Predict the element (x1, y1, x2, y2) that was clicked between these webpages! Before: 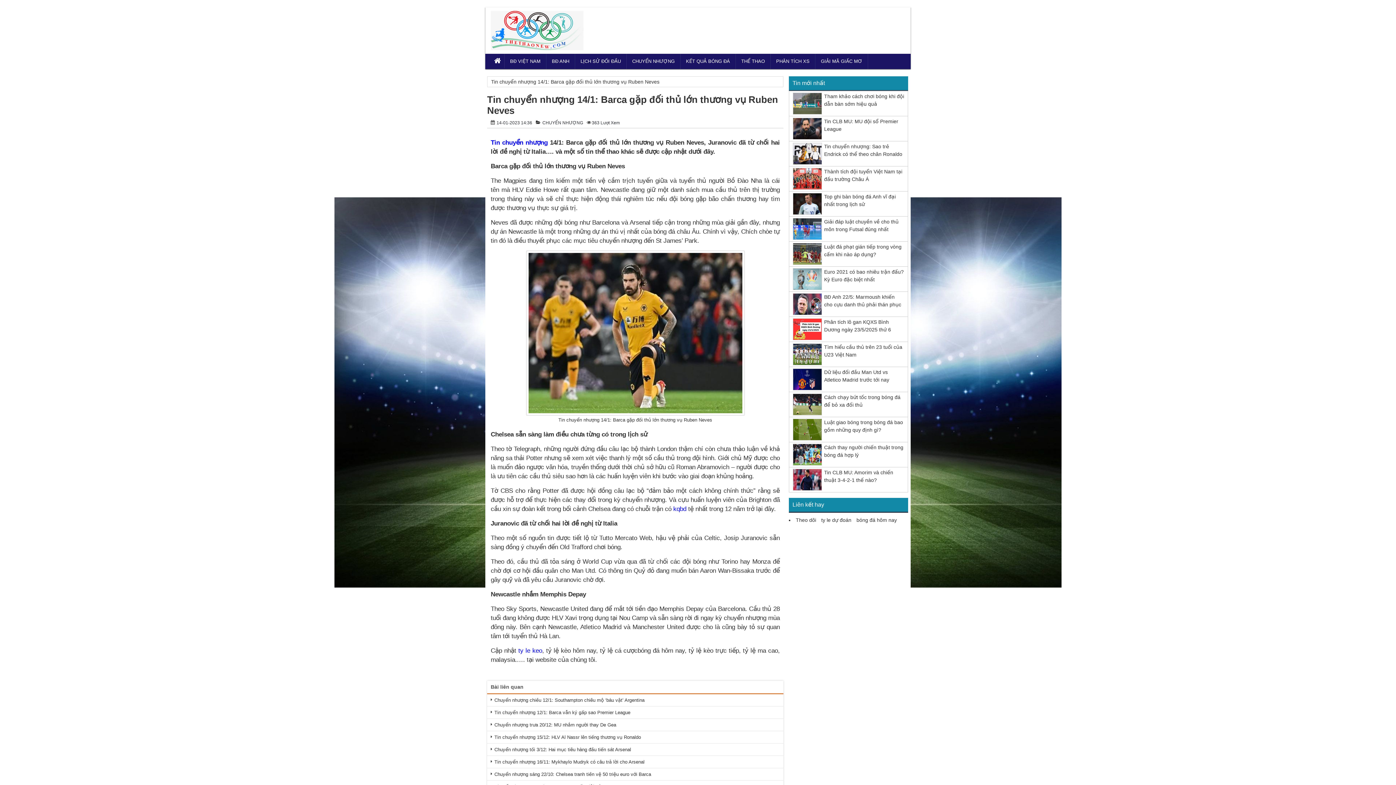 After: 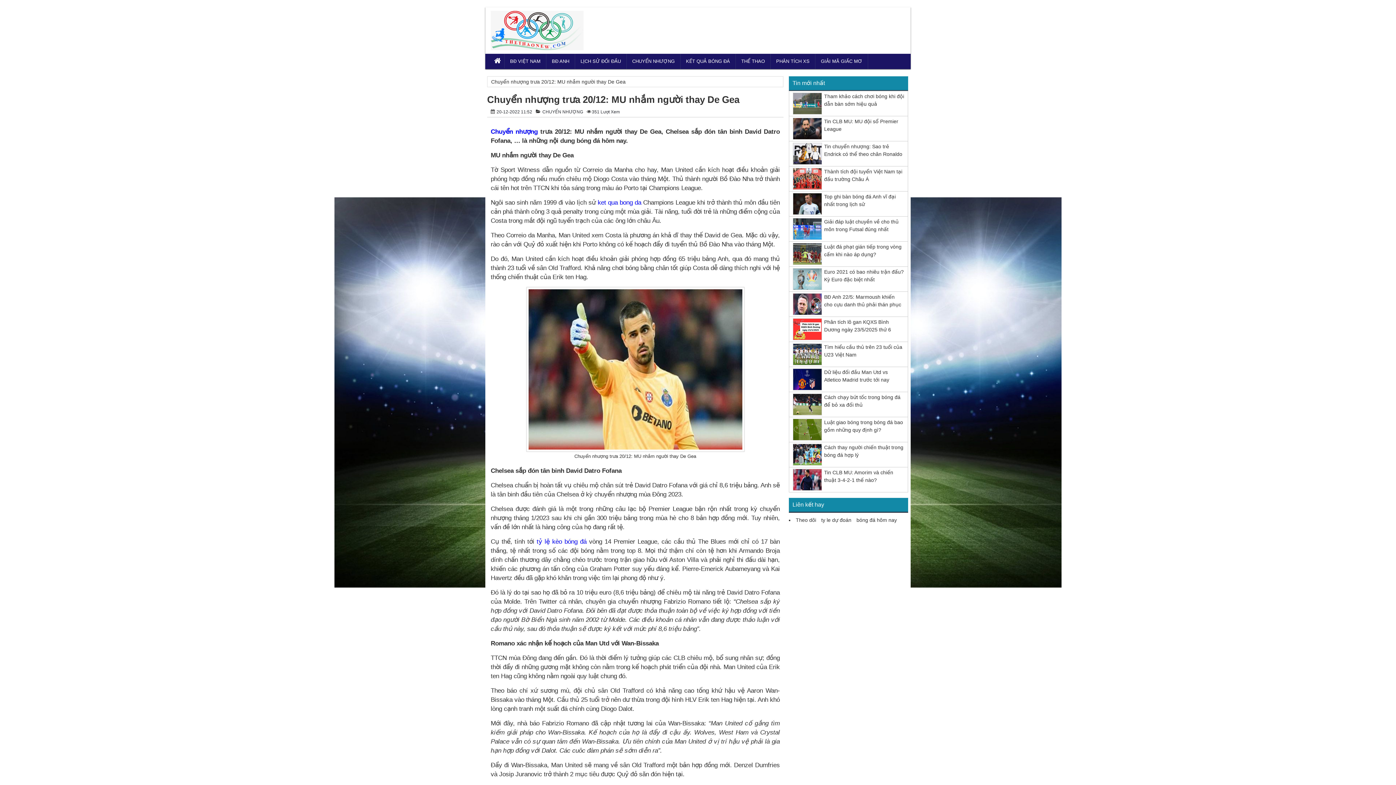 Action: bbox: (487, 719, 783, 731) label: Chuyển nhượng trưa 20/12: MU nhắm người thay De Gea